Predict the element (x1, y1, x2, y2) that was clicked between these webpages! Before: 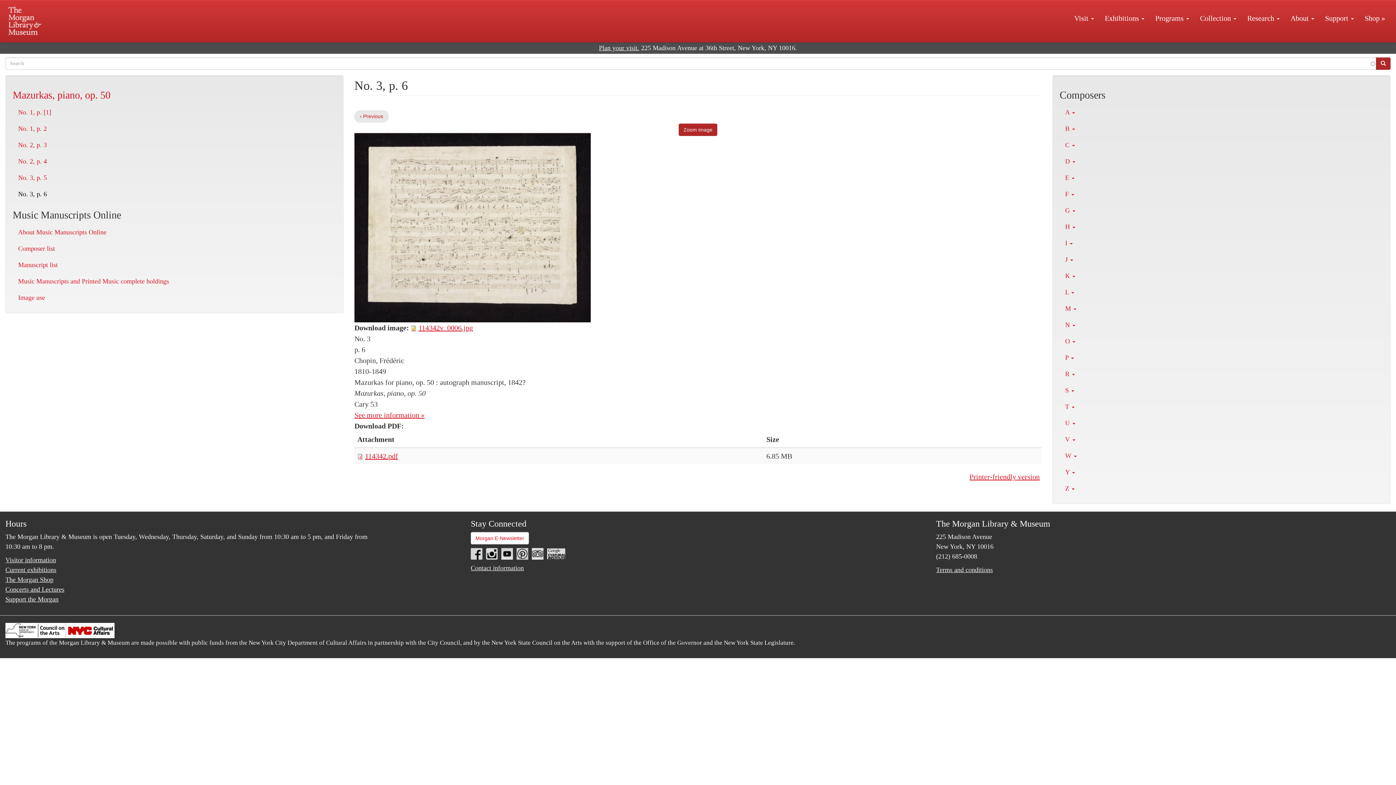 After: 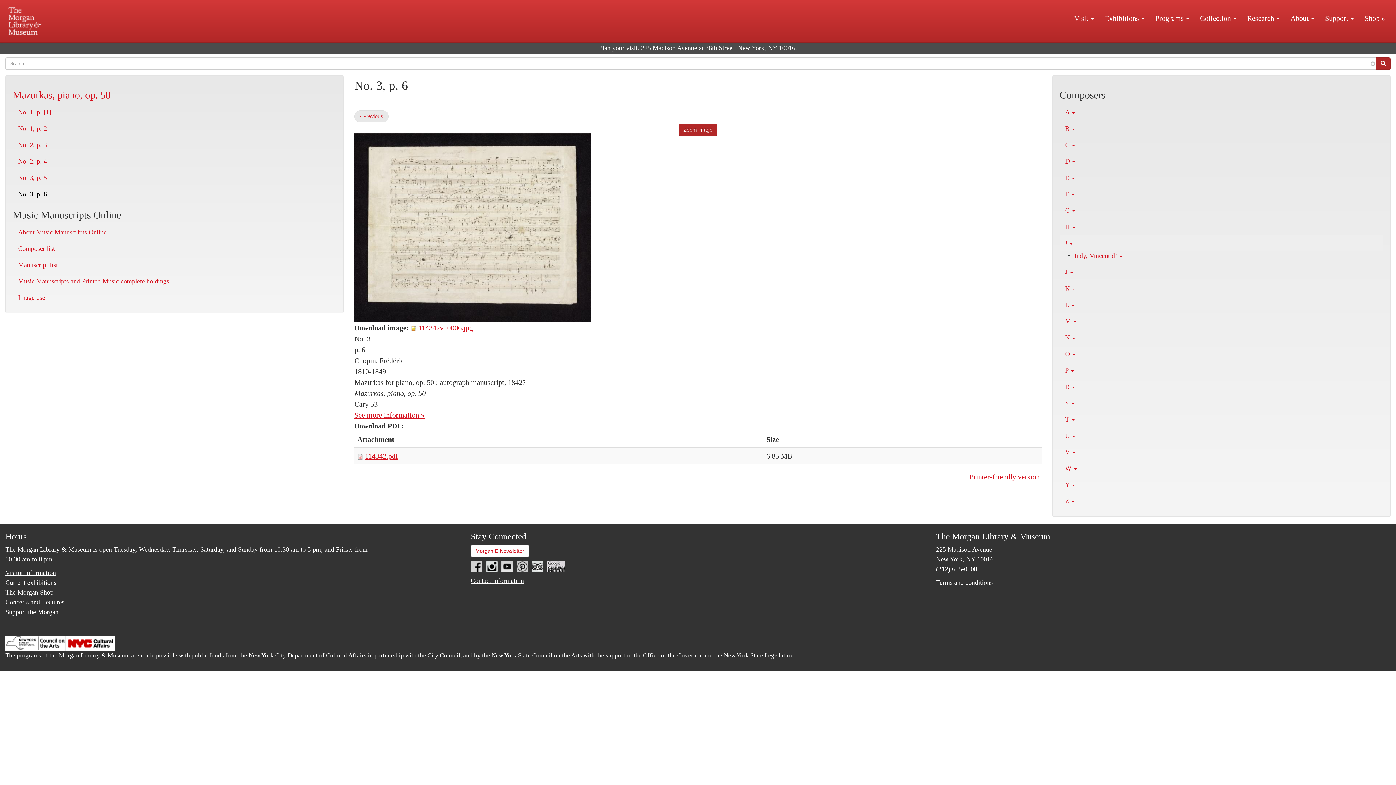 Action: label: I  bbox: (1060, 235, 1383, 251)